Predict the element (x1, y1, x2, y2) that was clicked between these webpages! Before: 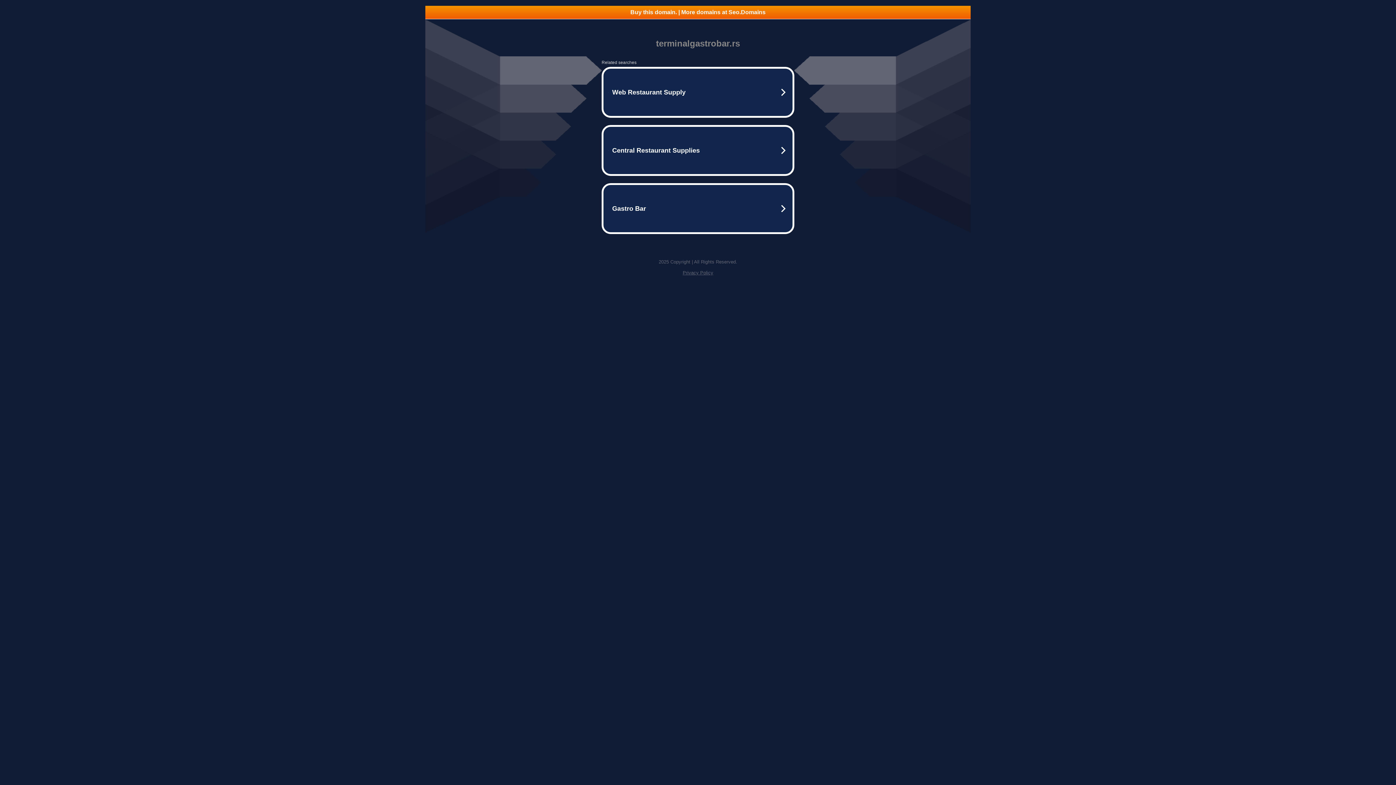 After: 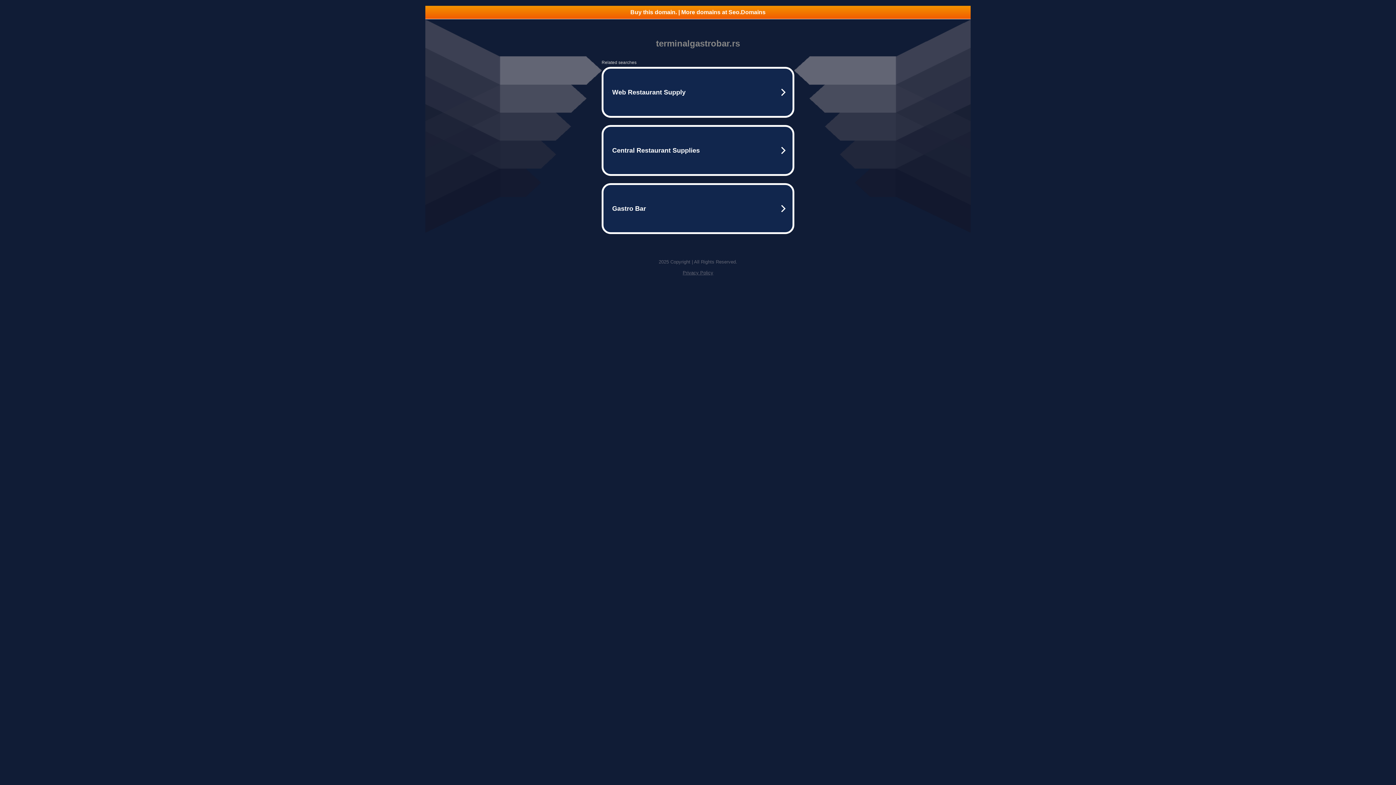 Action: bbox: (682, 270, 713, 275) label: Privacy Policy